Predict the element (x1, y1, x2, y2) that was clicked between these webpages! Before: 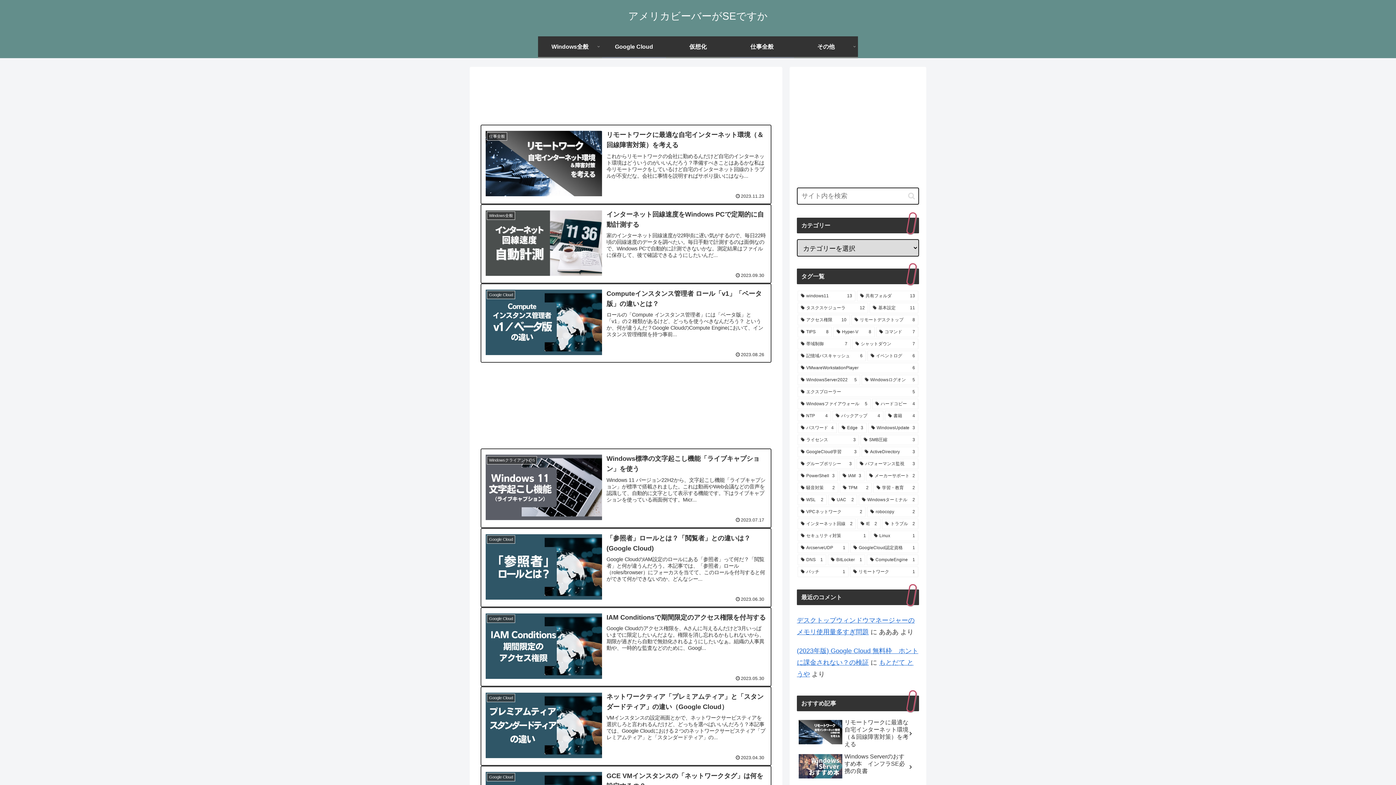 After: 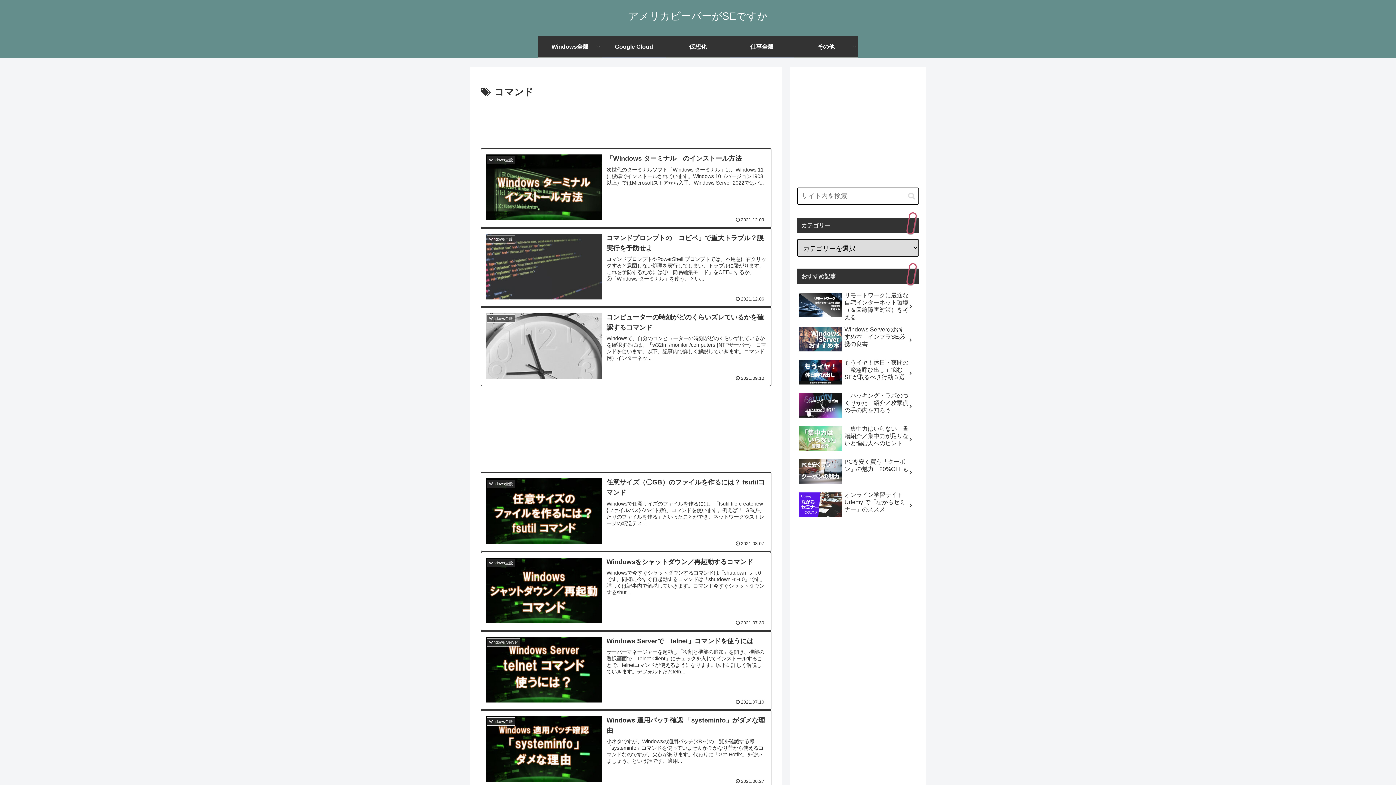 Action: label: コマンド (7個の項目) bbox: (876, 326, 918, 337)